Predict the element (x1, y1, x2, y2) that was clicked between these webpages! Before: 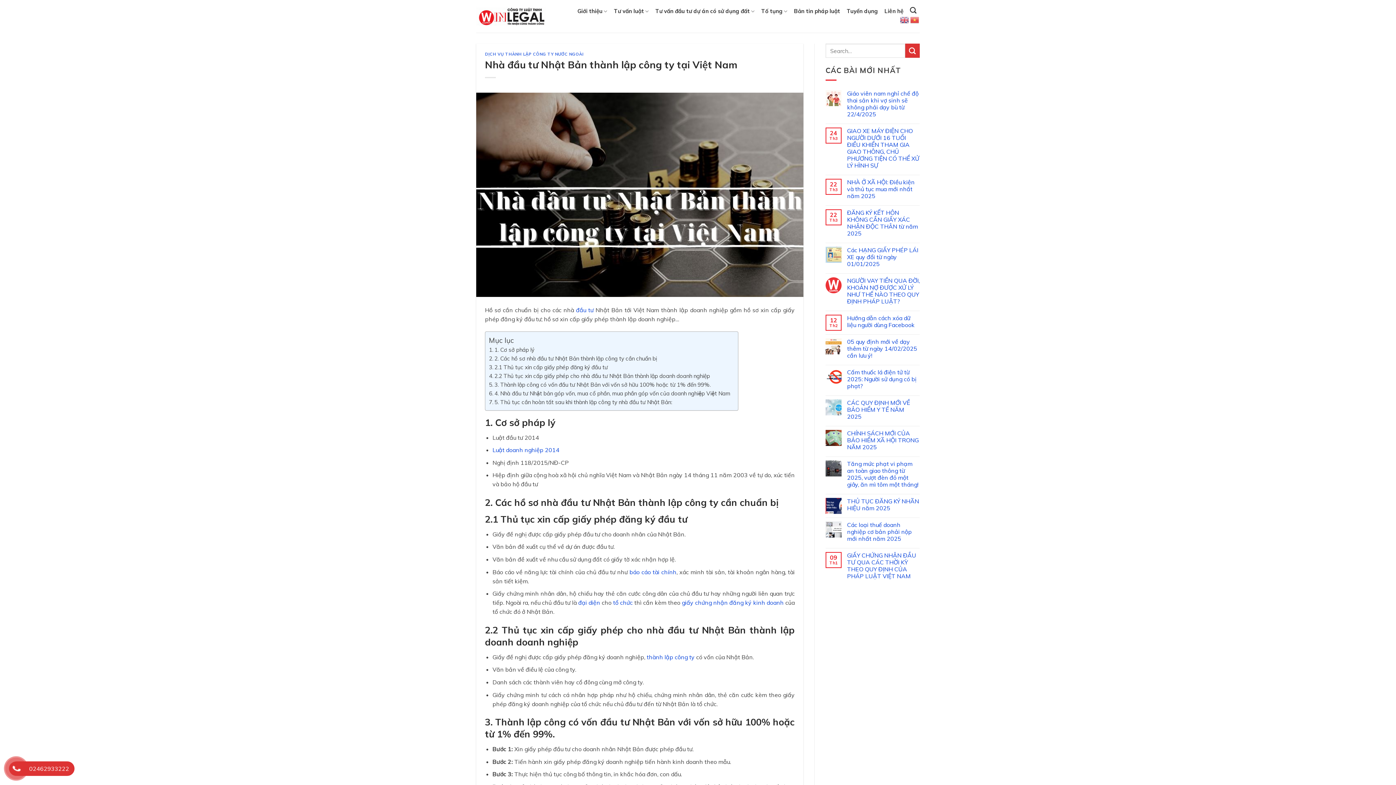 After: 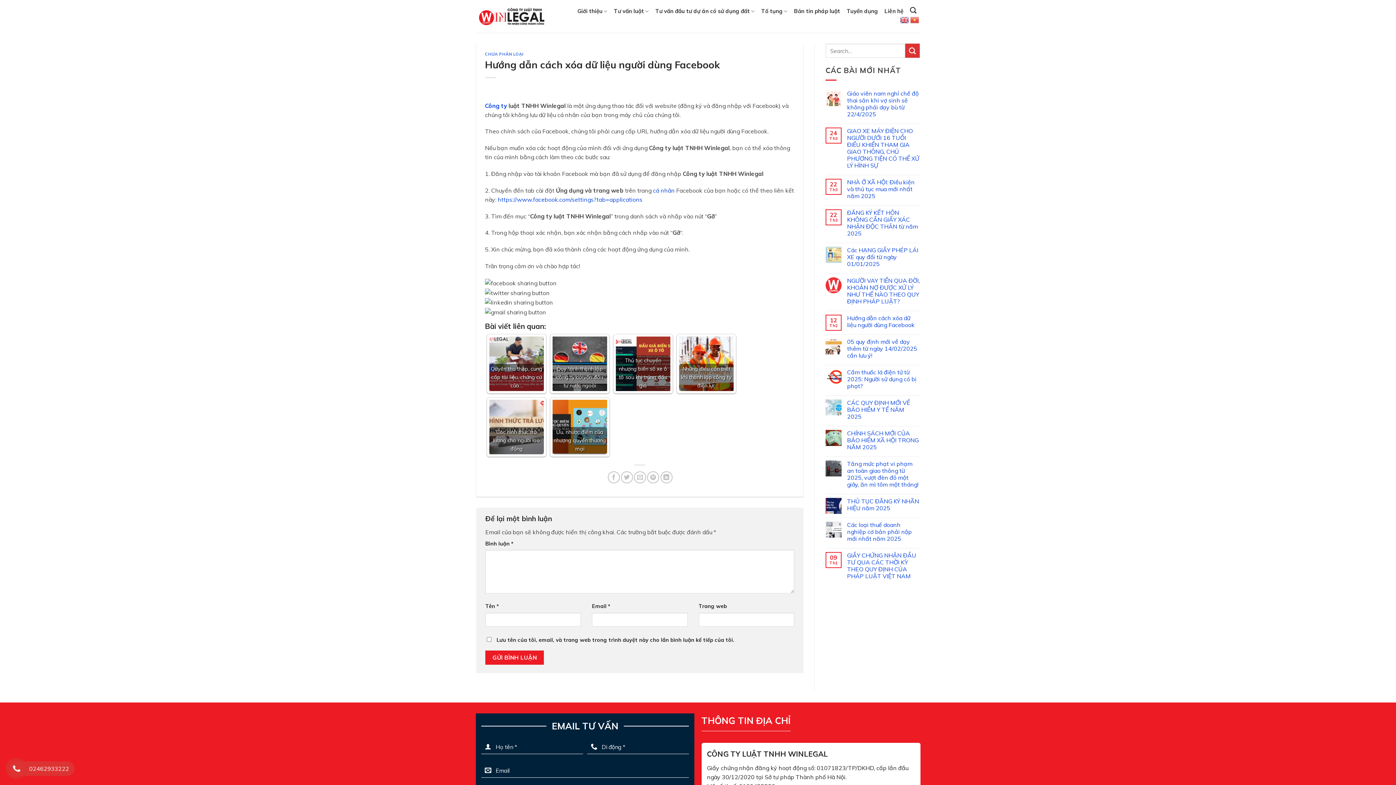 Action: label: Hướng dẫn cách xóa dữ liệu người dùng Facebook bbox: (847, 314, 920, 328)